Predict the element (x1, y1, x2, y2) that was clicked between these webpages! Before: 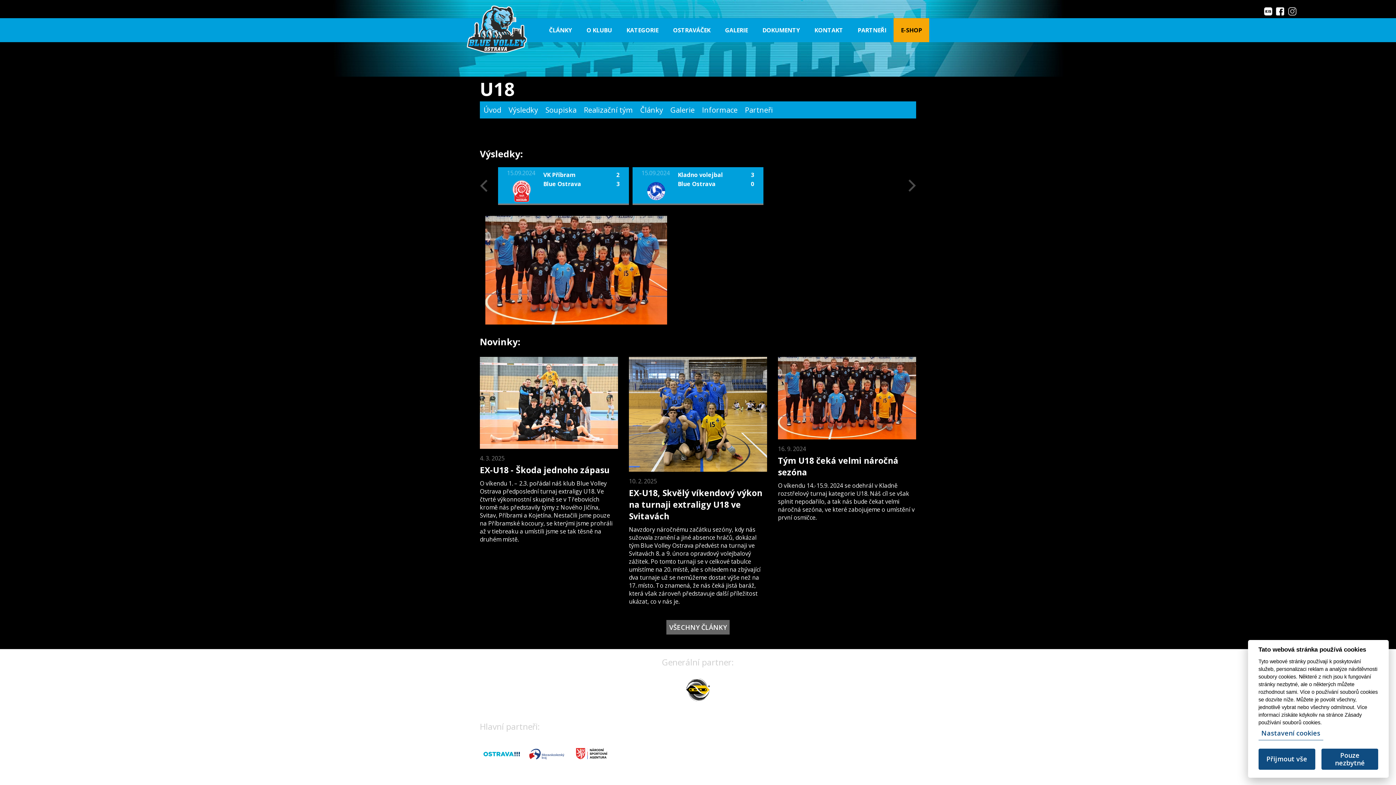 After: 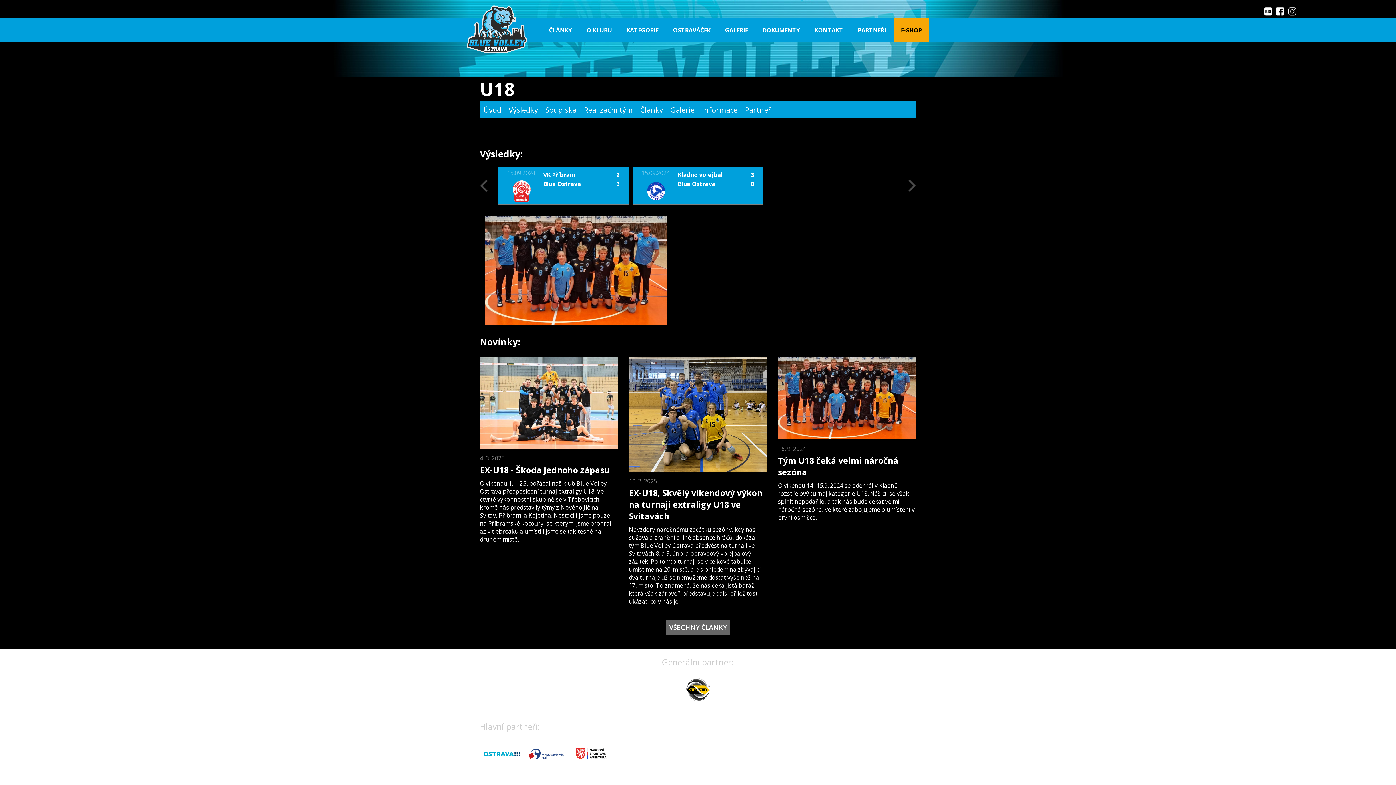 Action: bbox: (1258, 748, 1315, 770) label: Přijmout vše